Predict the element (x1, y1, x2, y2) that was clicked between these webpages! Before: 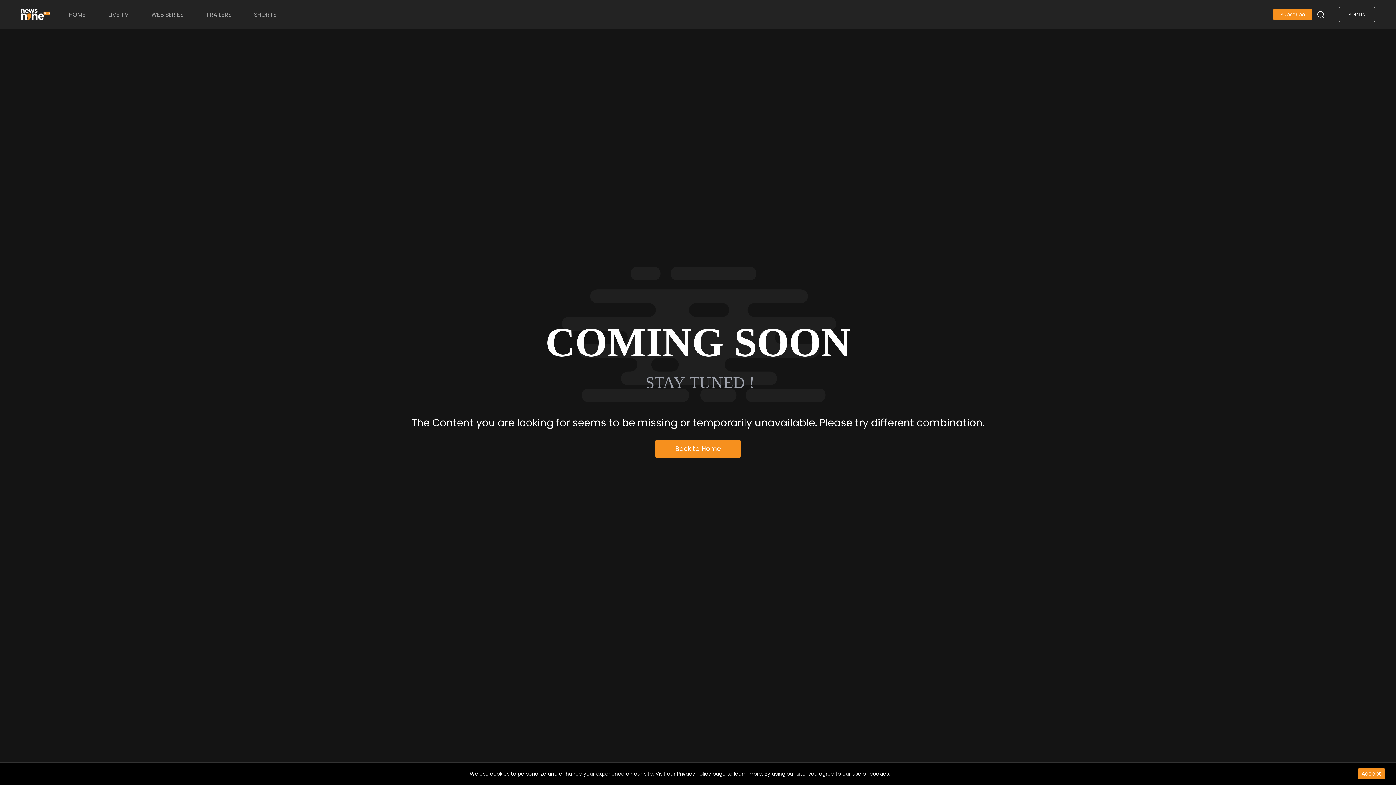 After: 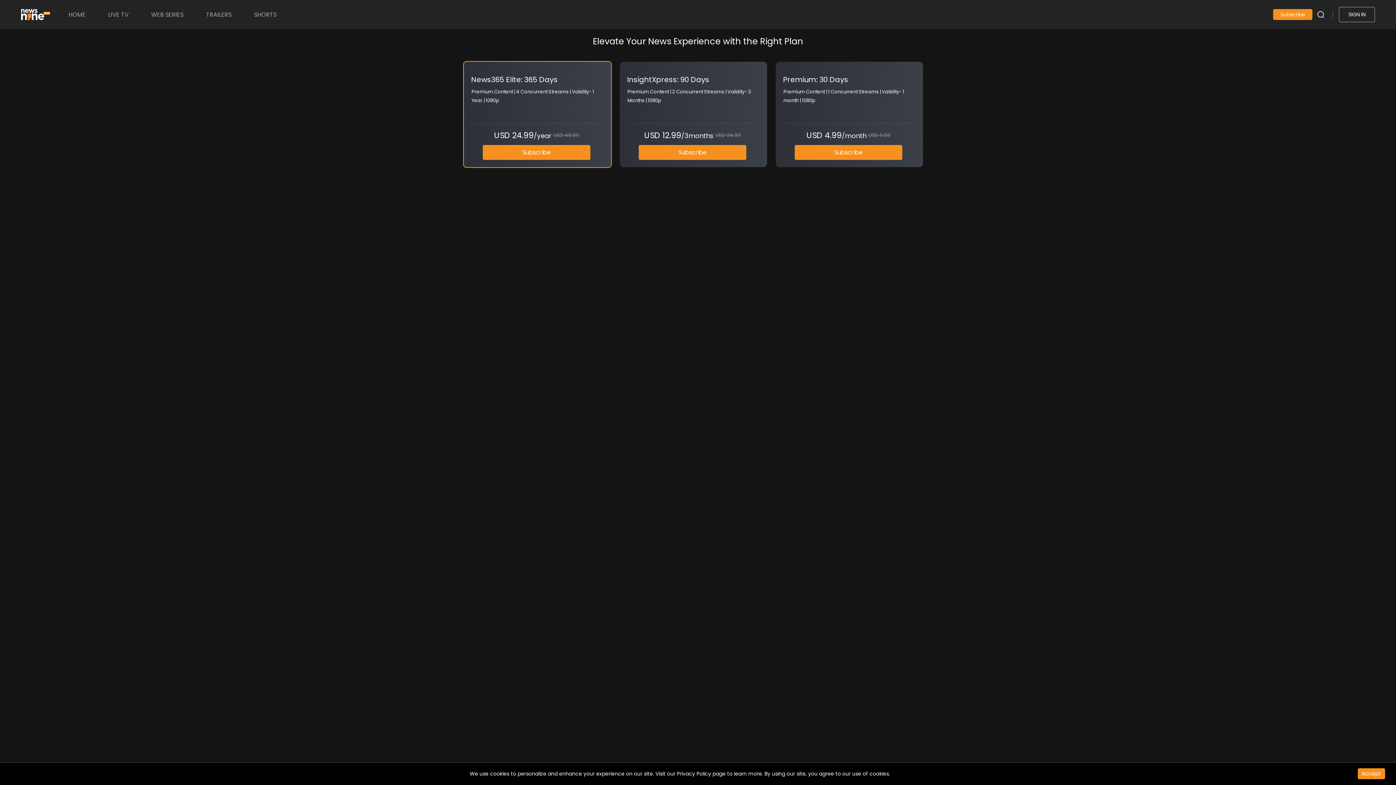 Action: bbox: (1273, 10, 1312, 18) label: Subscribe